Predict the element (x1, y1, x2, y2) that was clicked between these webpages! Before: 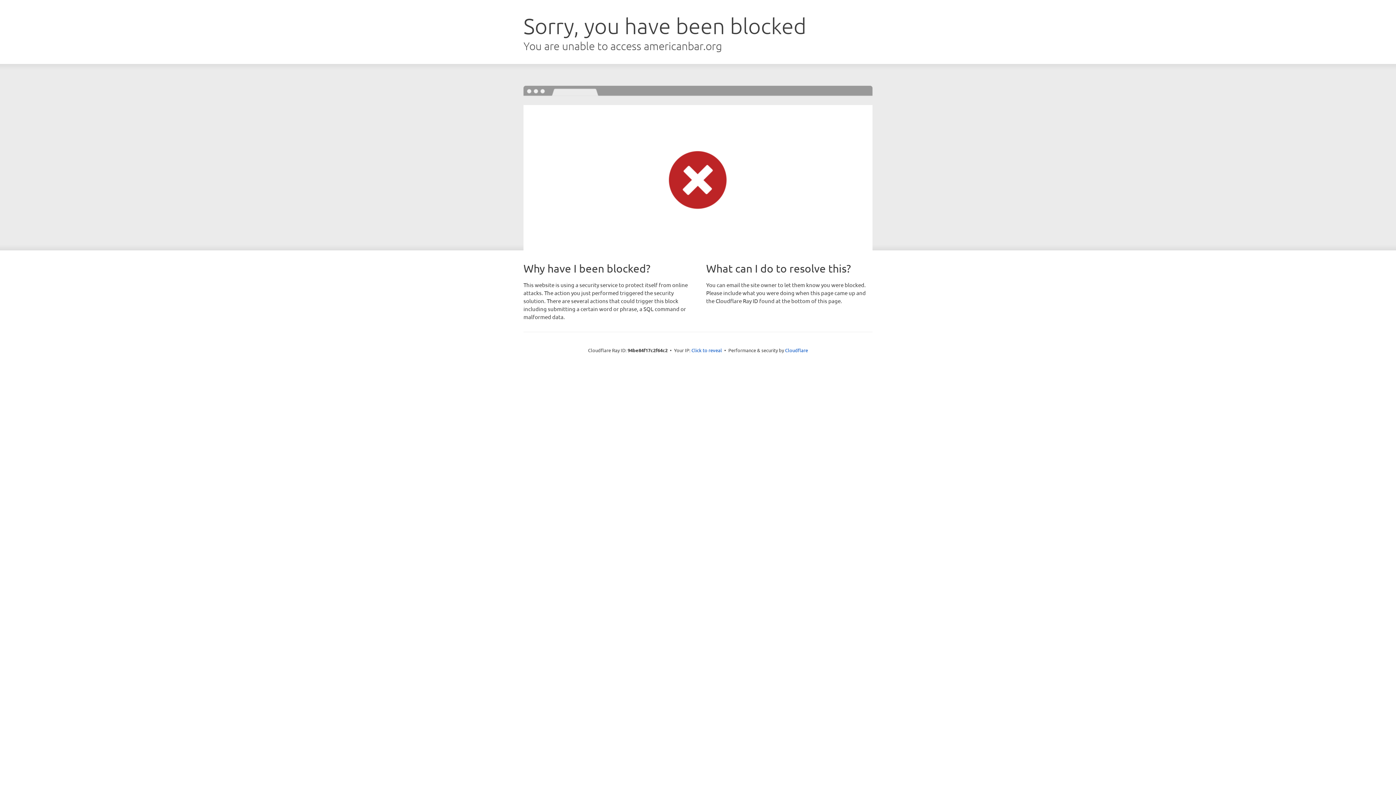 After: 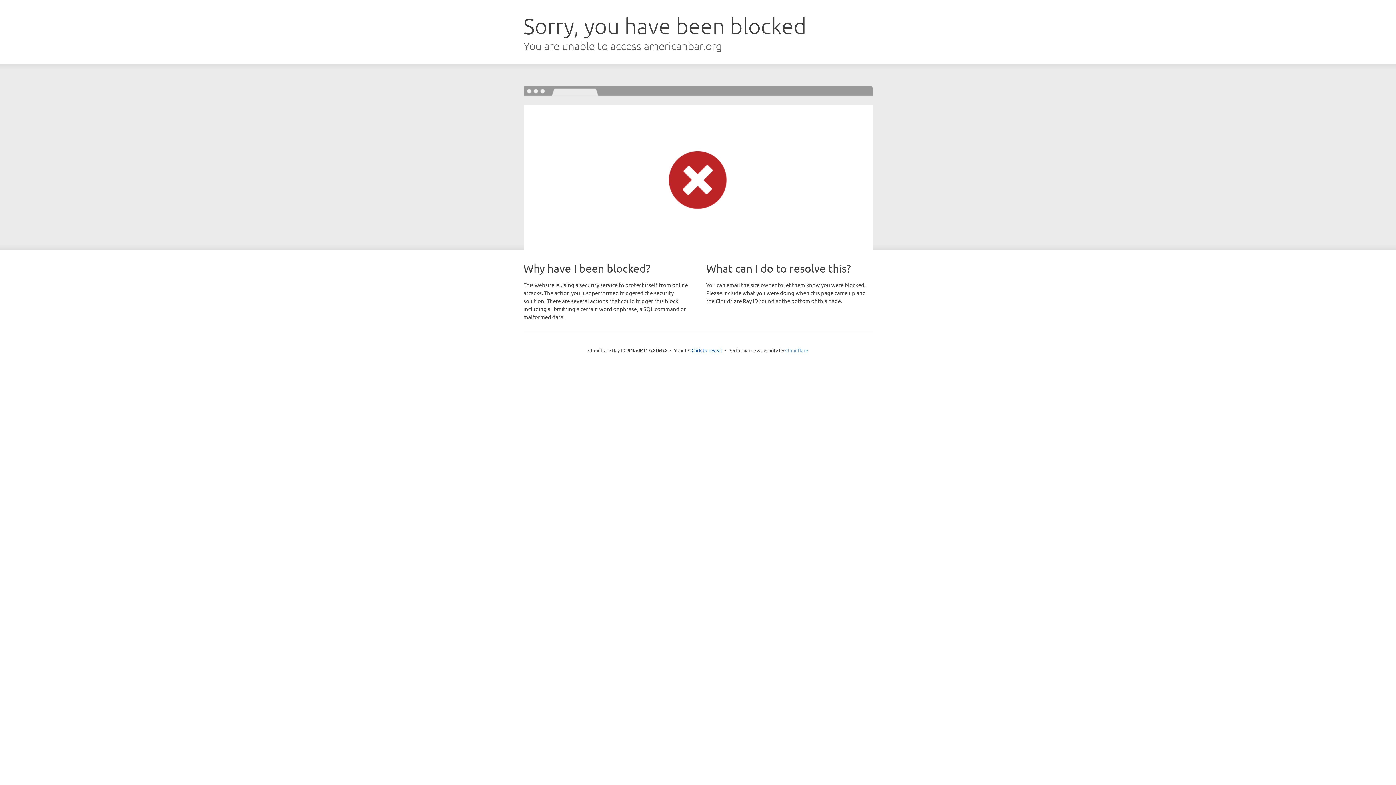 Action: label: Cloudflare bbox: (785, 347, 808, 353)